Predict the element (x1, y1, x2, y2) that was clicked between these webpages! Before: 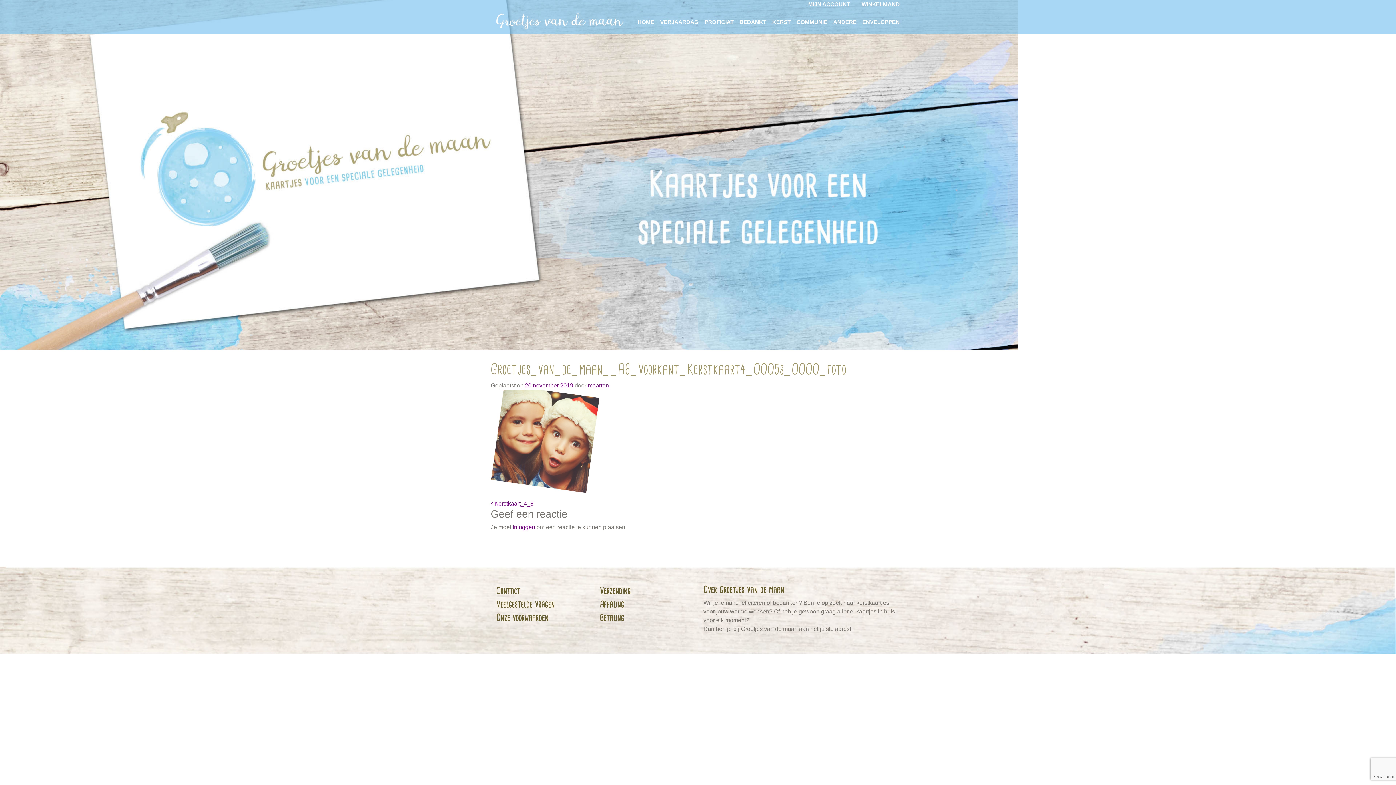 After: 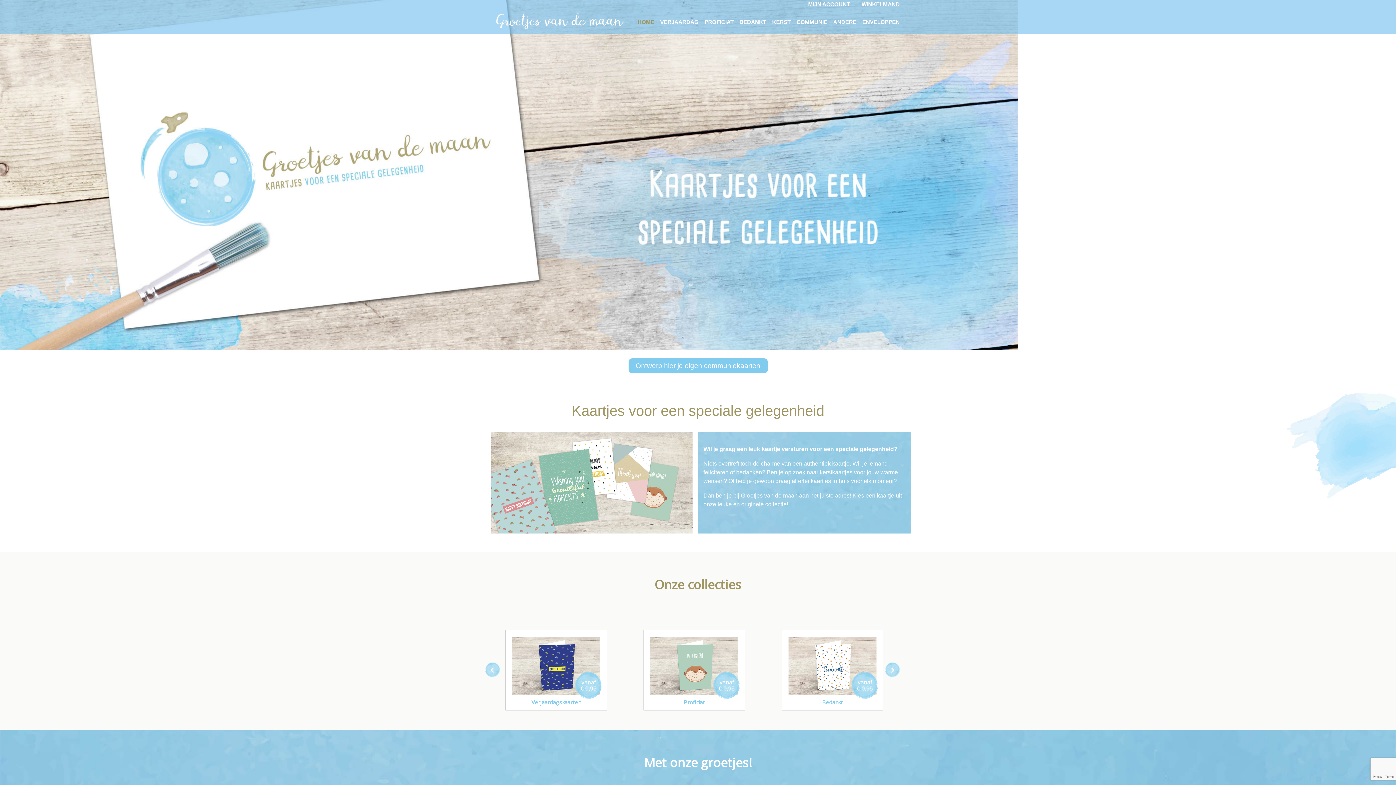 Action: label:  Kerstkaart_4_8 bbox: (490, 500, 533, 507)